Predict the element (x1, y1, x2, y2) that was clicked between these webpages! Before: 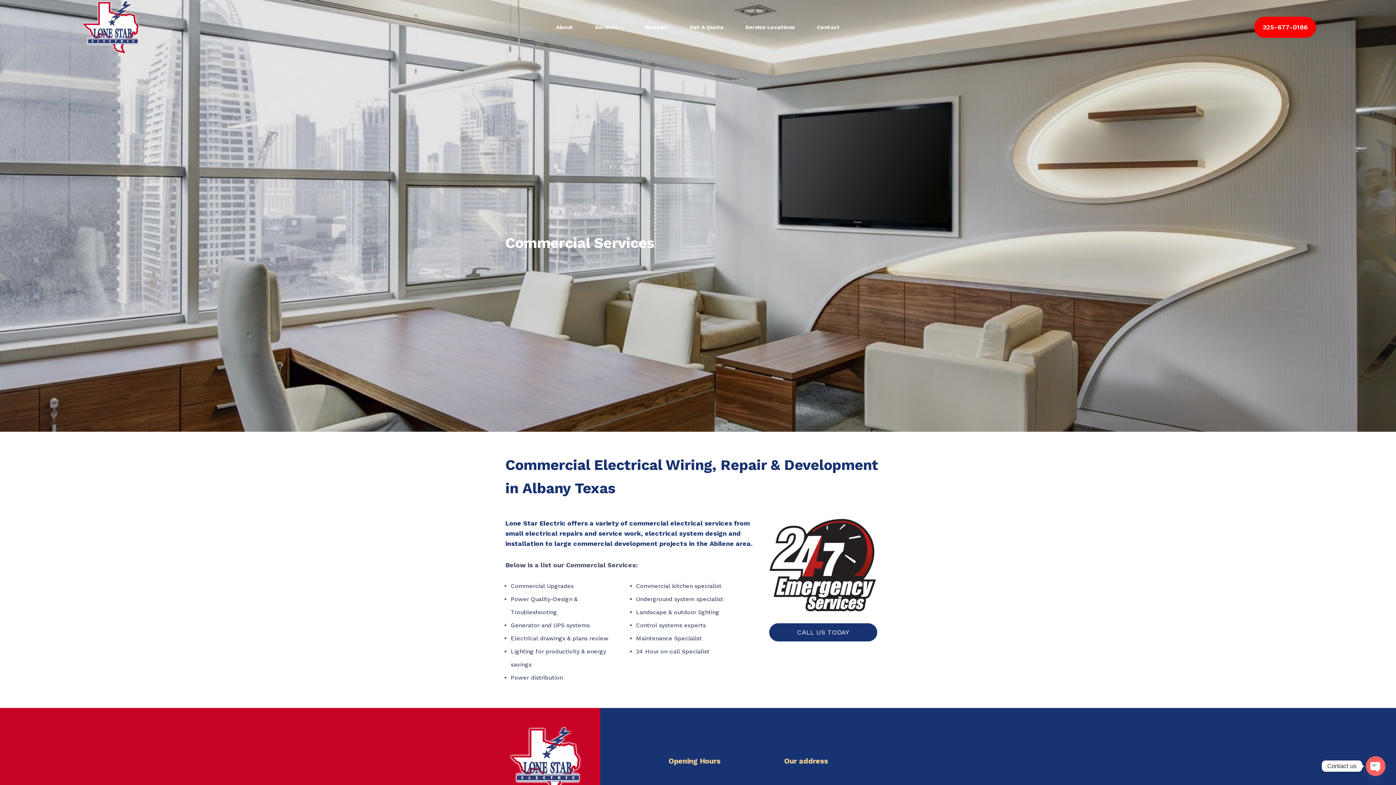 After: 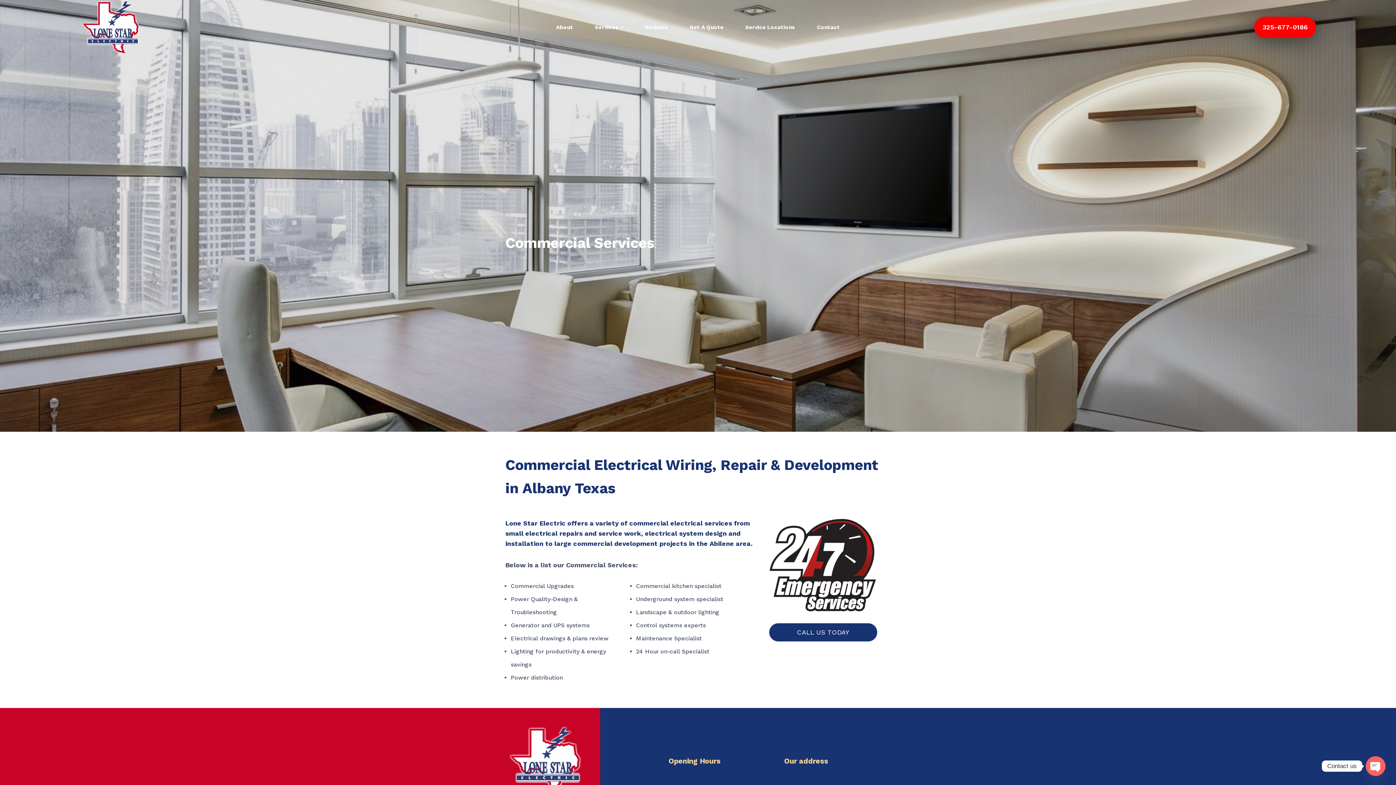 Action: bbox: (1254, 16, 1316, 37) label: 325-677-0186